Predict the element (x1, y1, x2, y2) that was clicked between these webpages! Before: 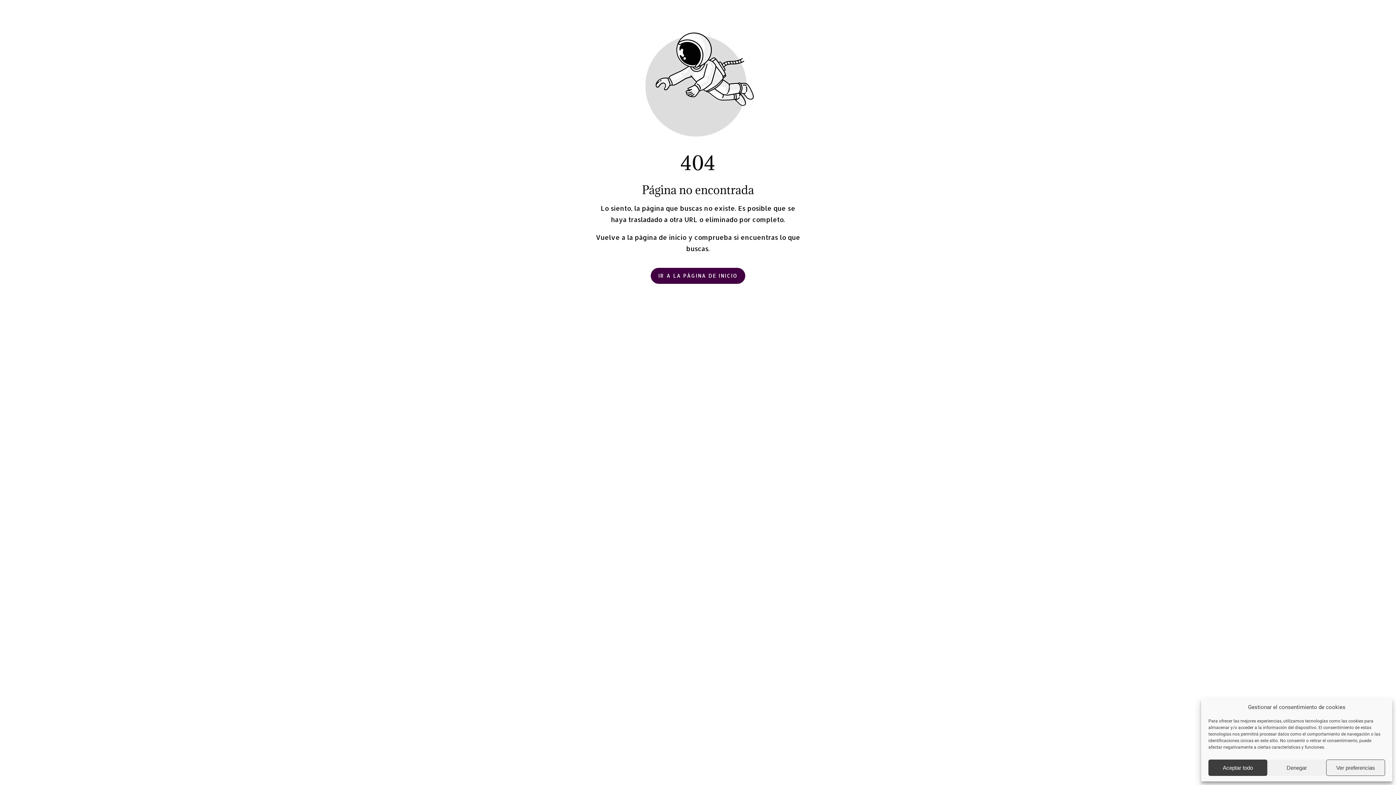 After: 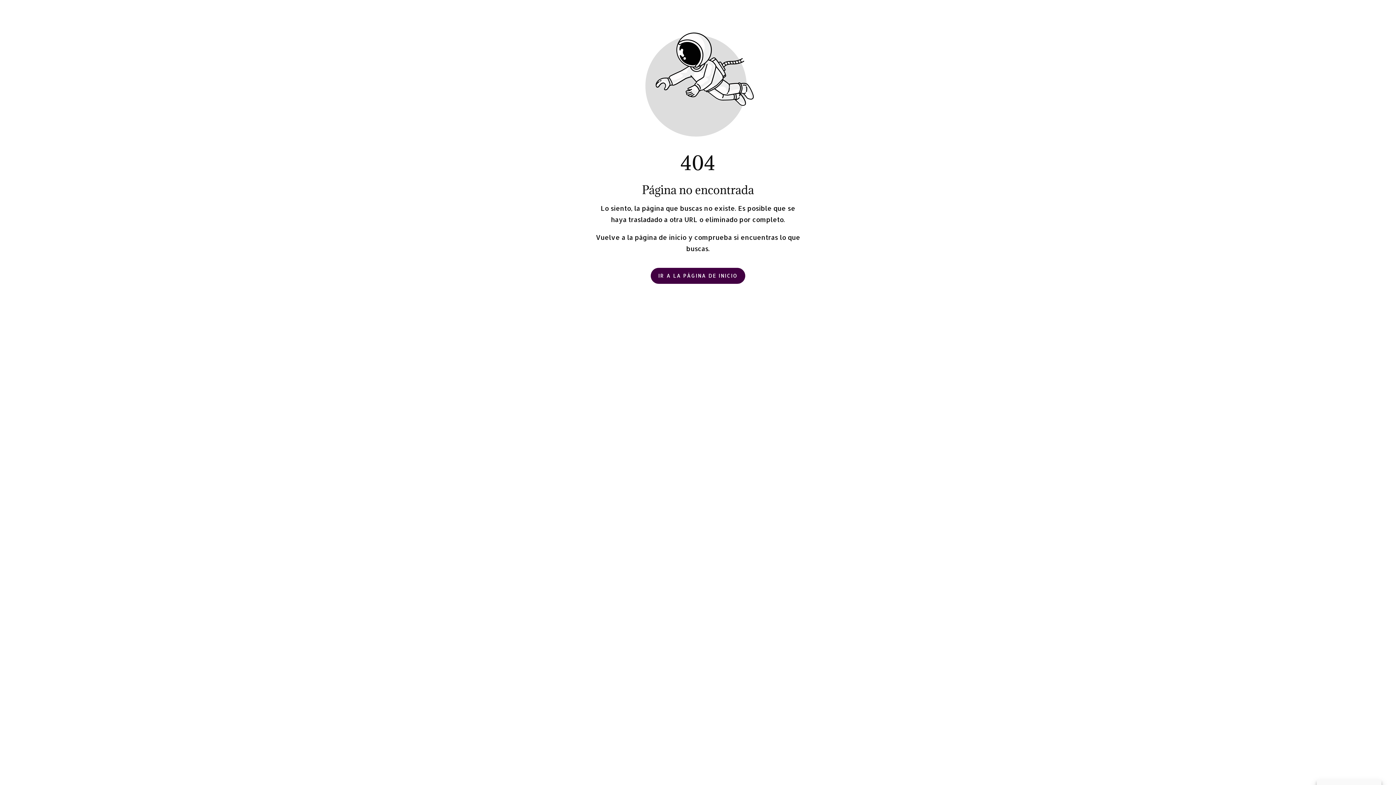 Action: label: Aceptar todo bbox: (1208, 760, 1267, 776)